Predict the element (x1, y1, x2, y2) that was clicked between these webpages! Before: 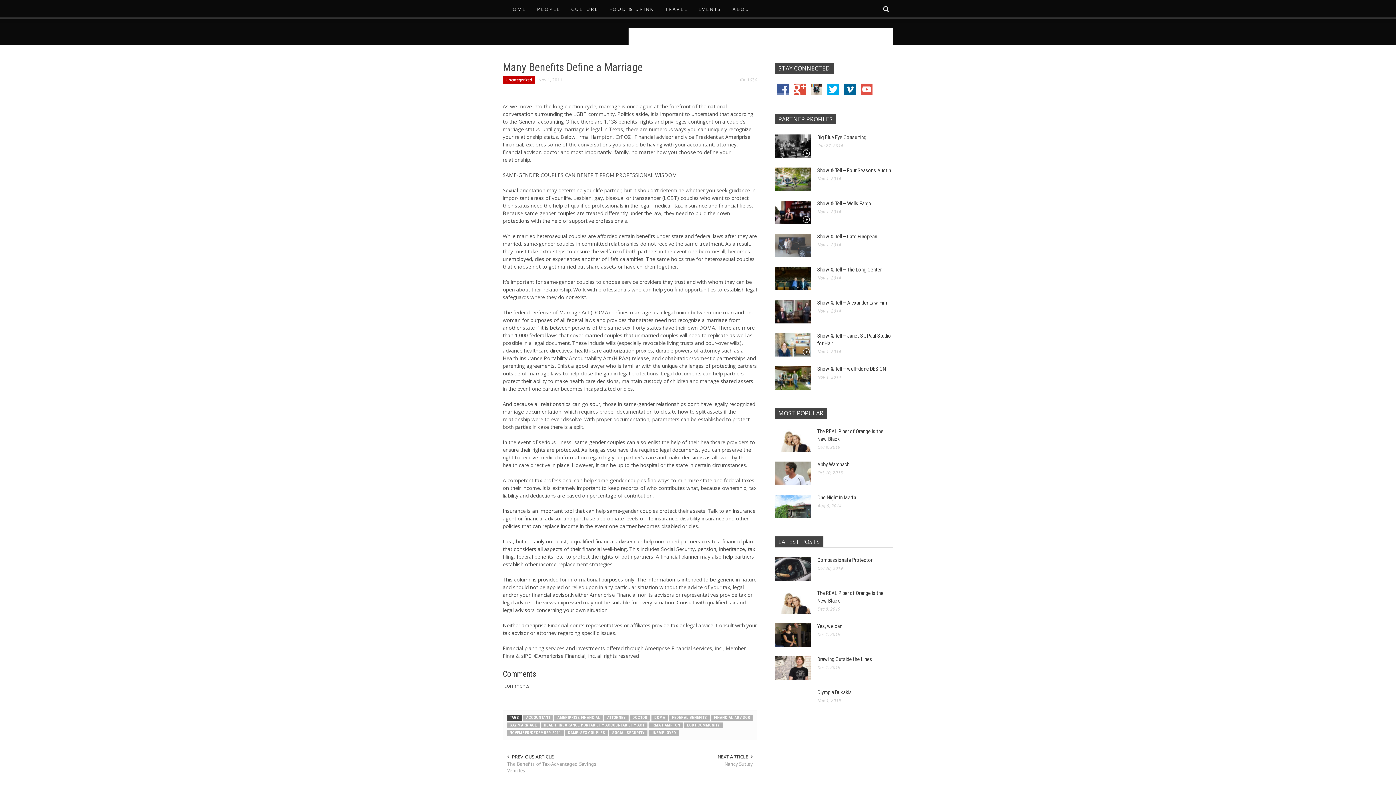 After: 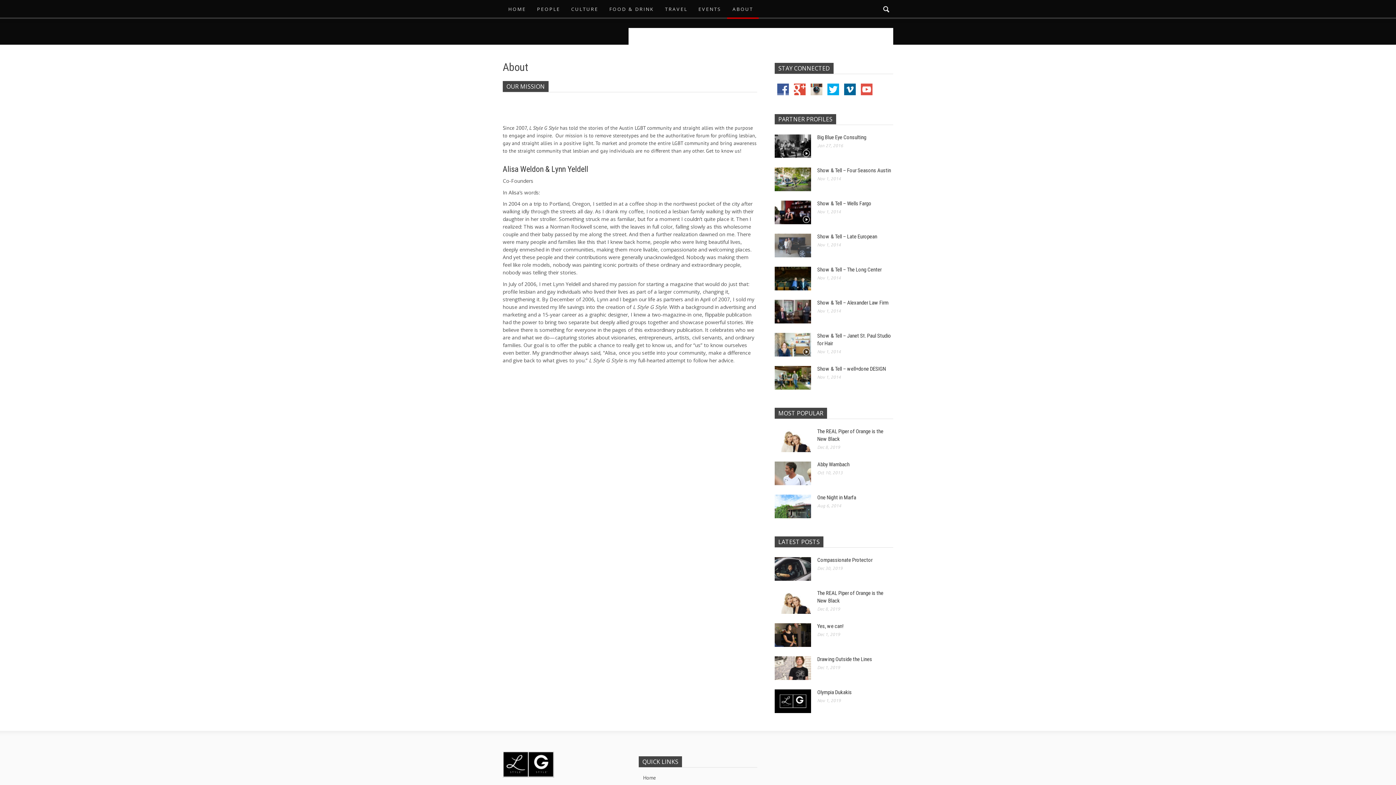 Action: label: ABOUT bbox: (727, 0, 758, 18)